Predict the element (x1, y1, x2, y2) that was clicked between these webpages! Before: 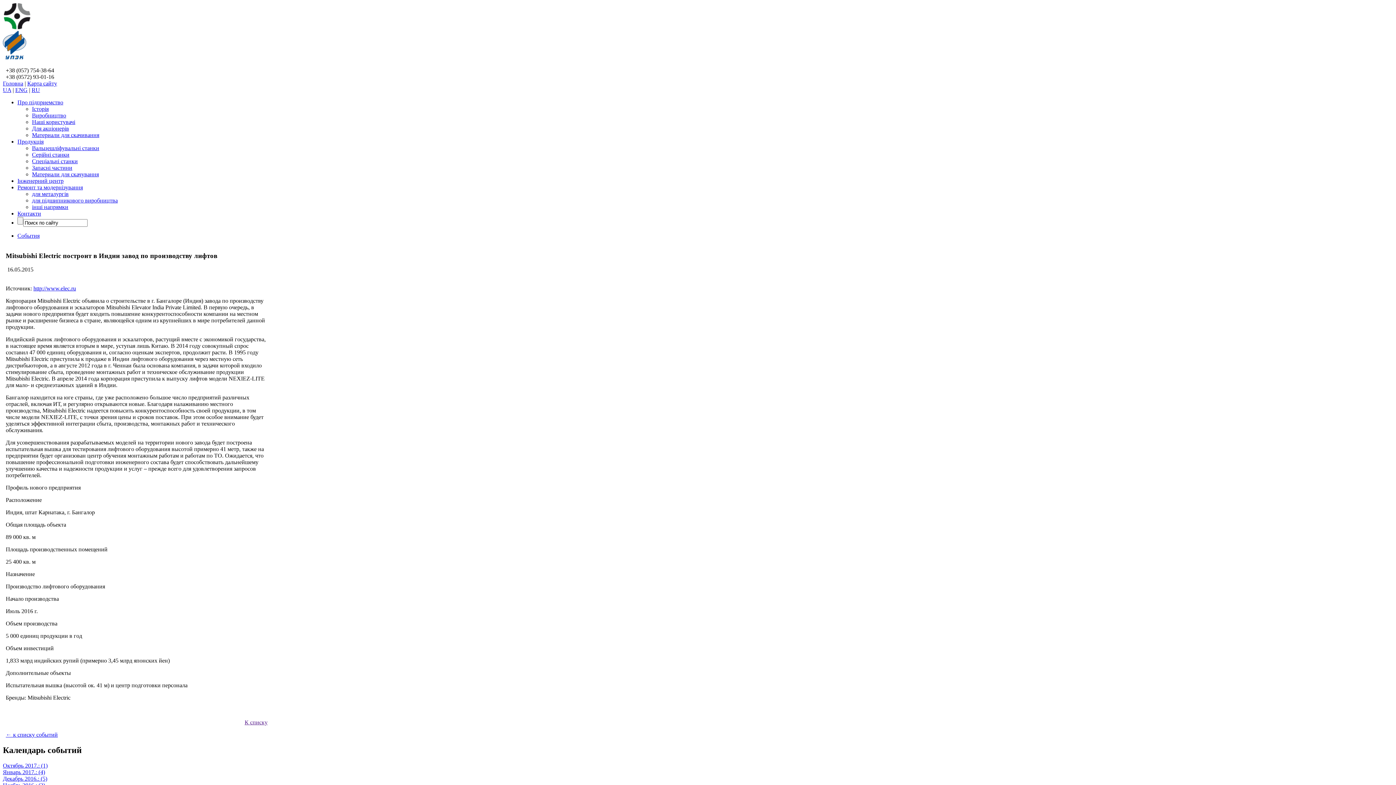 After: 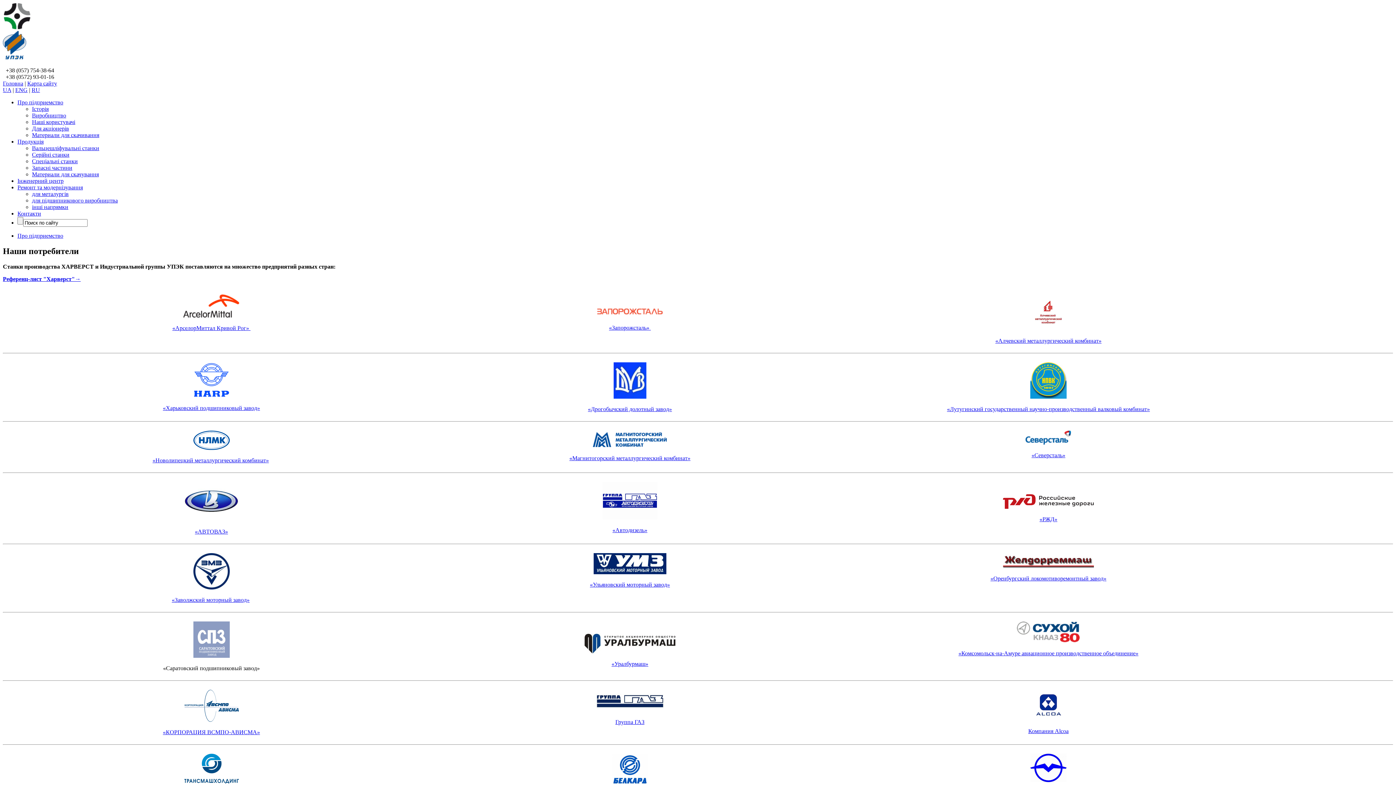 Action: label: Наші користувачі bbox: (32, 118, 75, 125)